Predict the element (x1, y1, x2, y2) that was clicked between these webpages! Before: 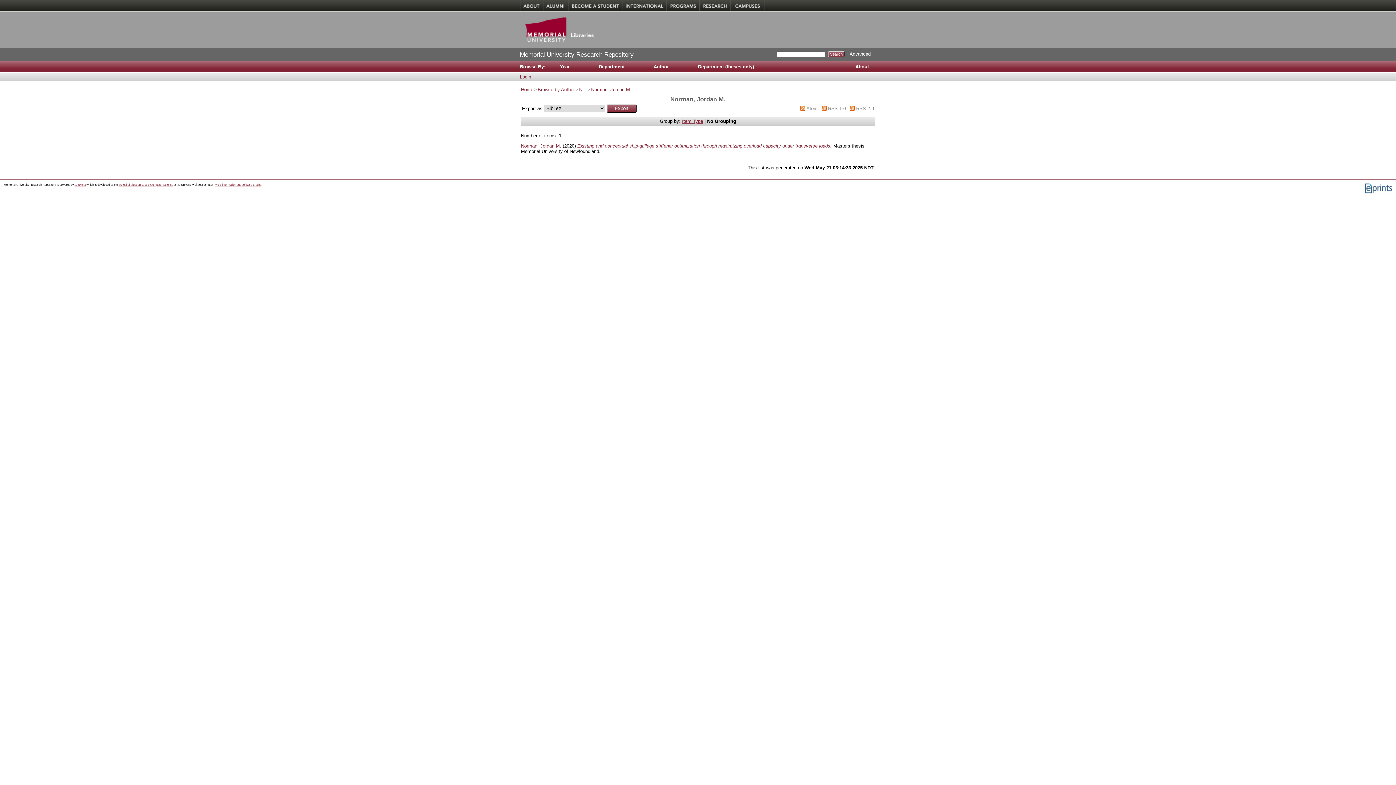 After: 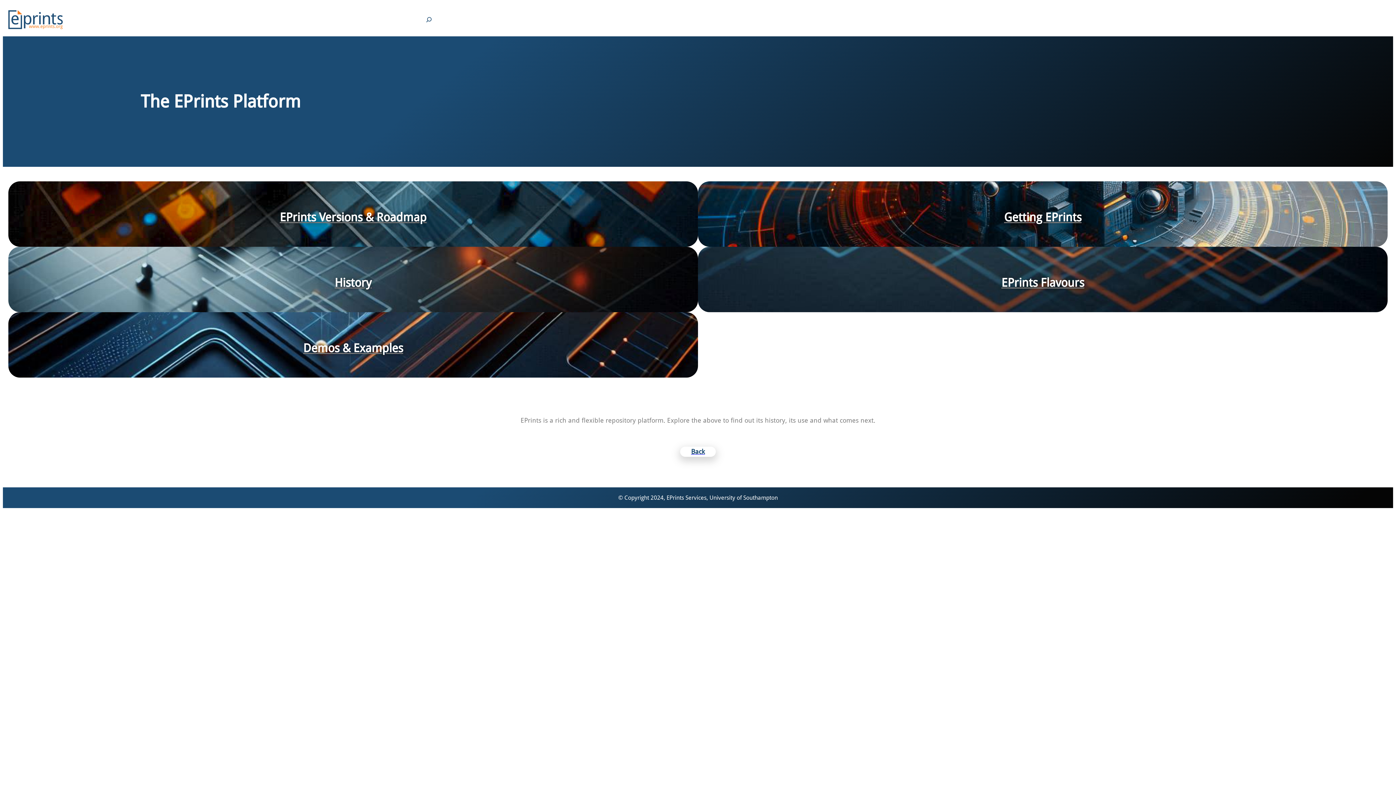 Action: bbox: (1364, 190, 1392, 194)